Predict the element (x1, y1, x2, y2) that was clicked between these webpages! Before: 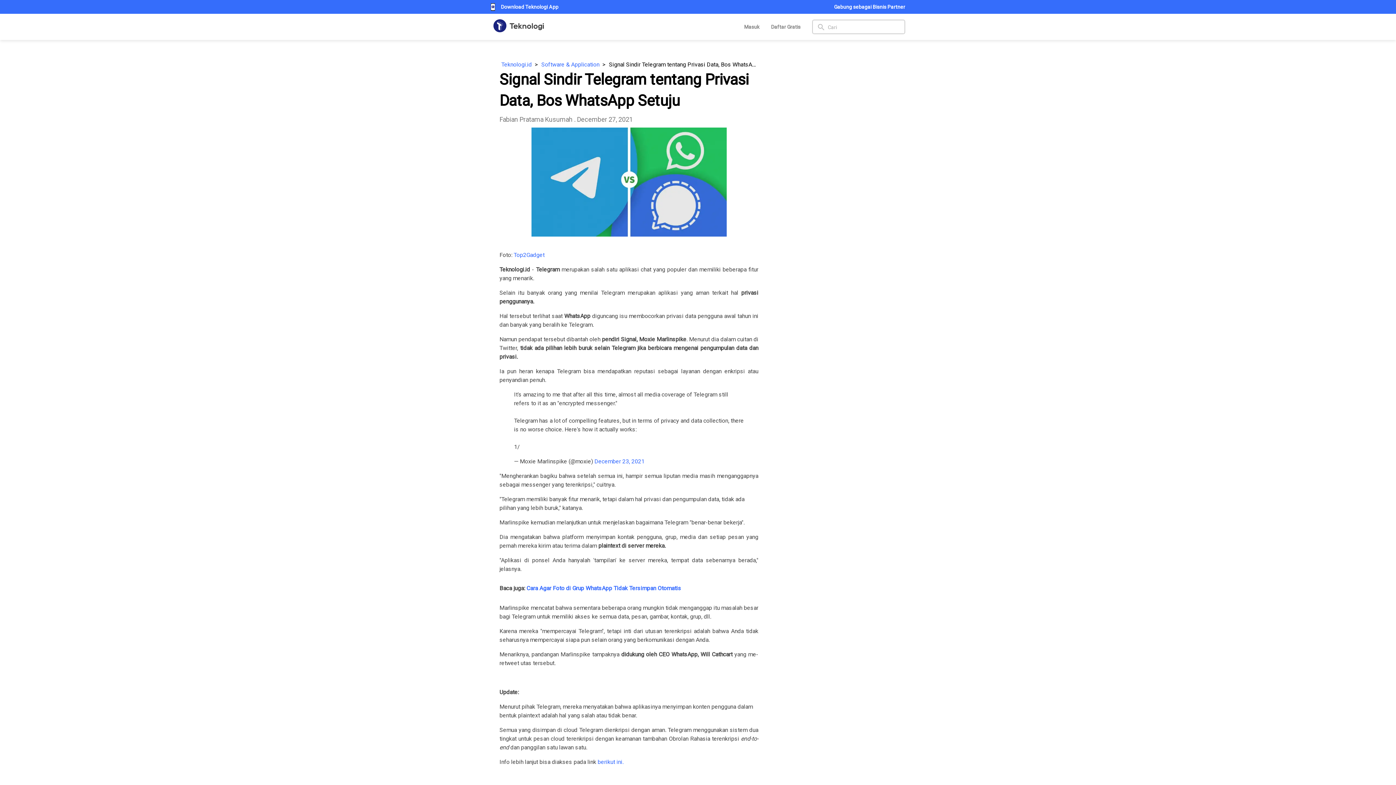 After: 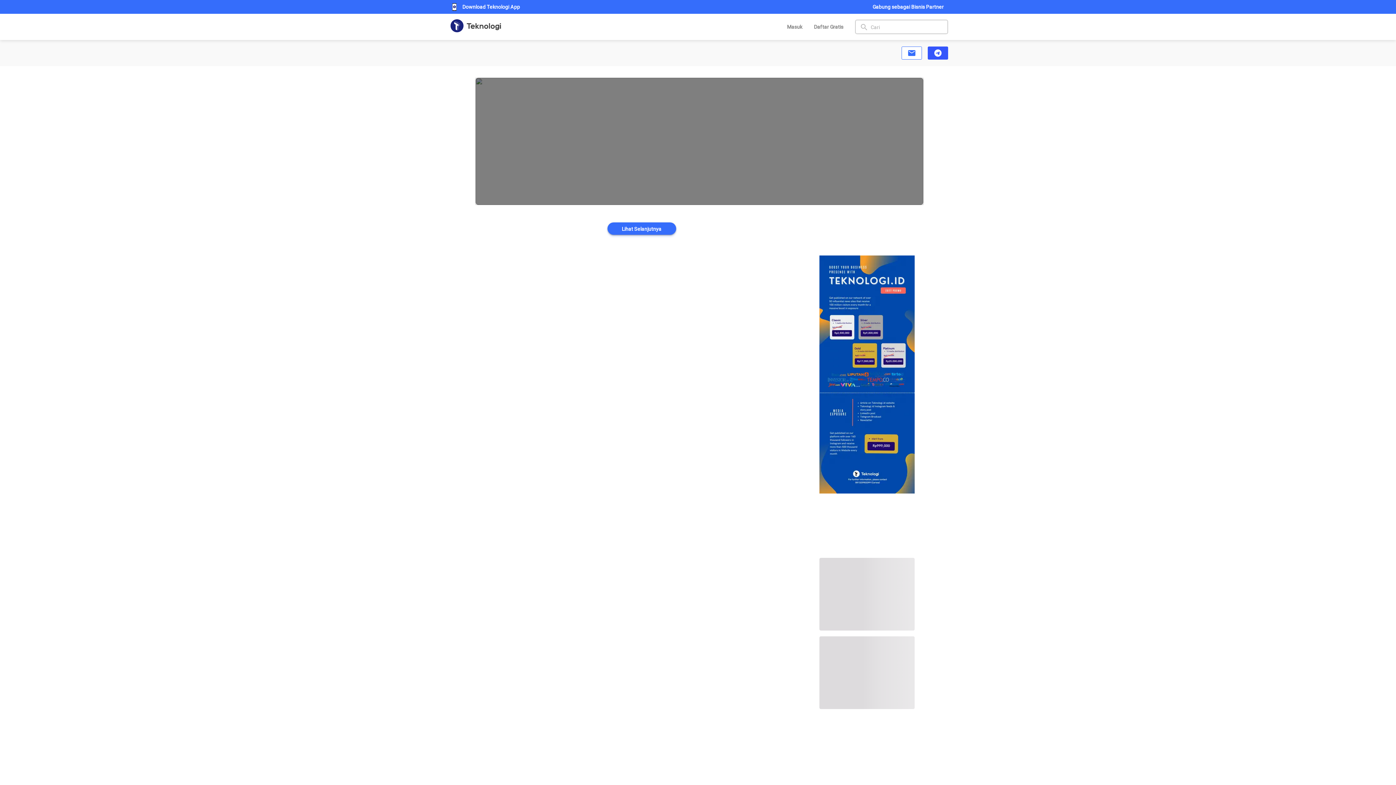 Action: bbox: (490, 16, 548, 36)